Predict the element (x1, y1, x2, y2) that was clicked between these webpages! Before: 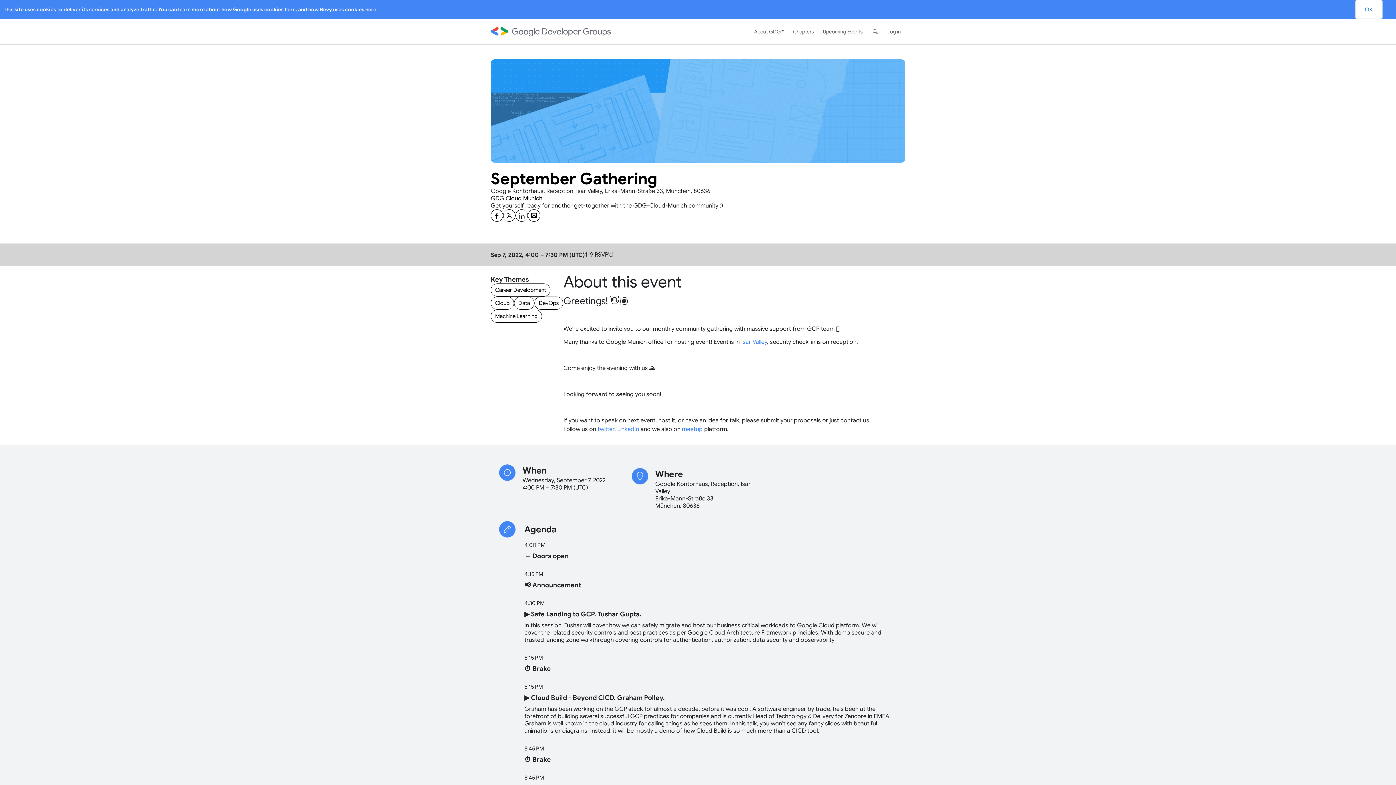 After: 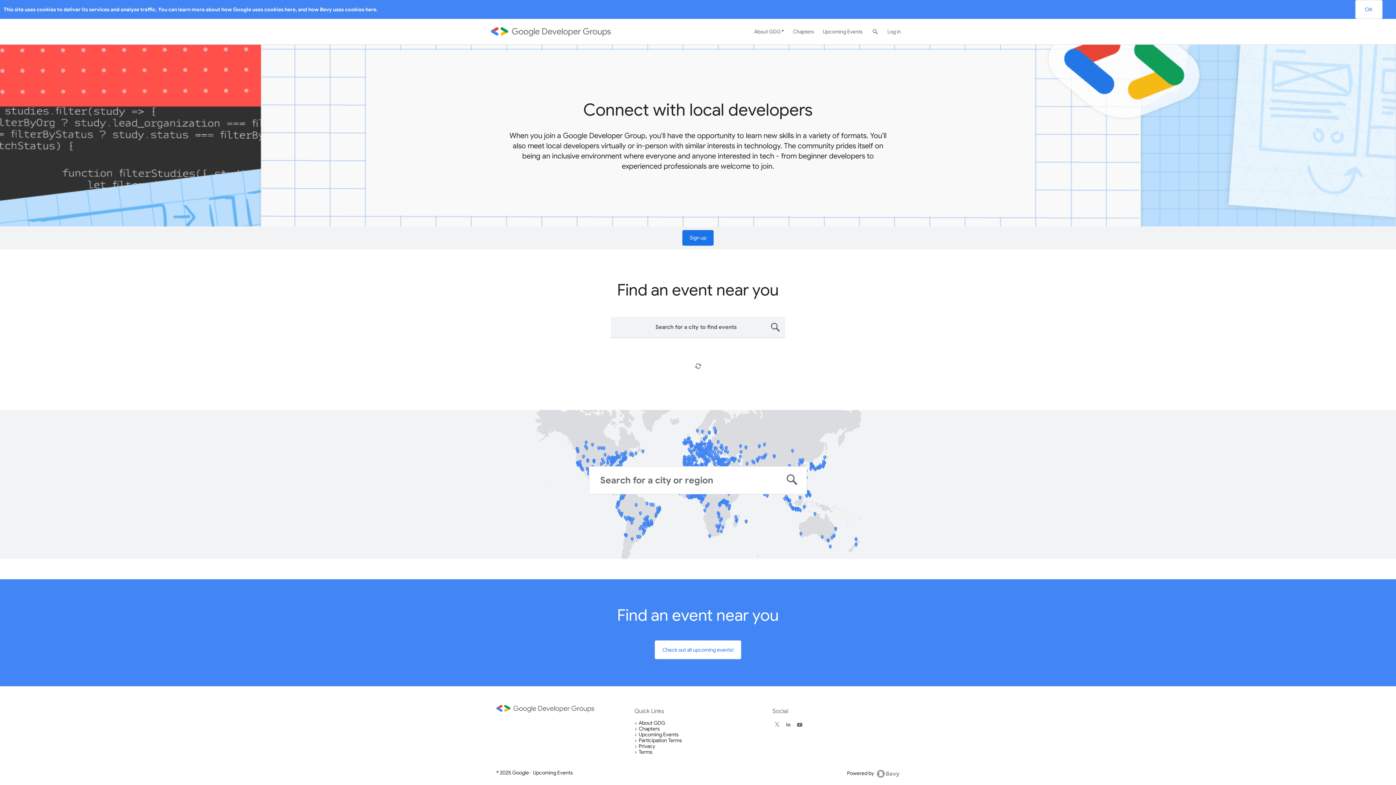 Action: bbox: (483, 20, 611, 42)